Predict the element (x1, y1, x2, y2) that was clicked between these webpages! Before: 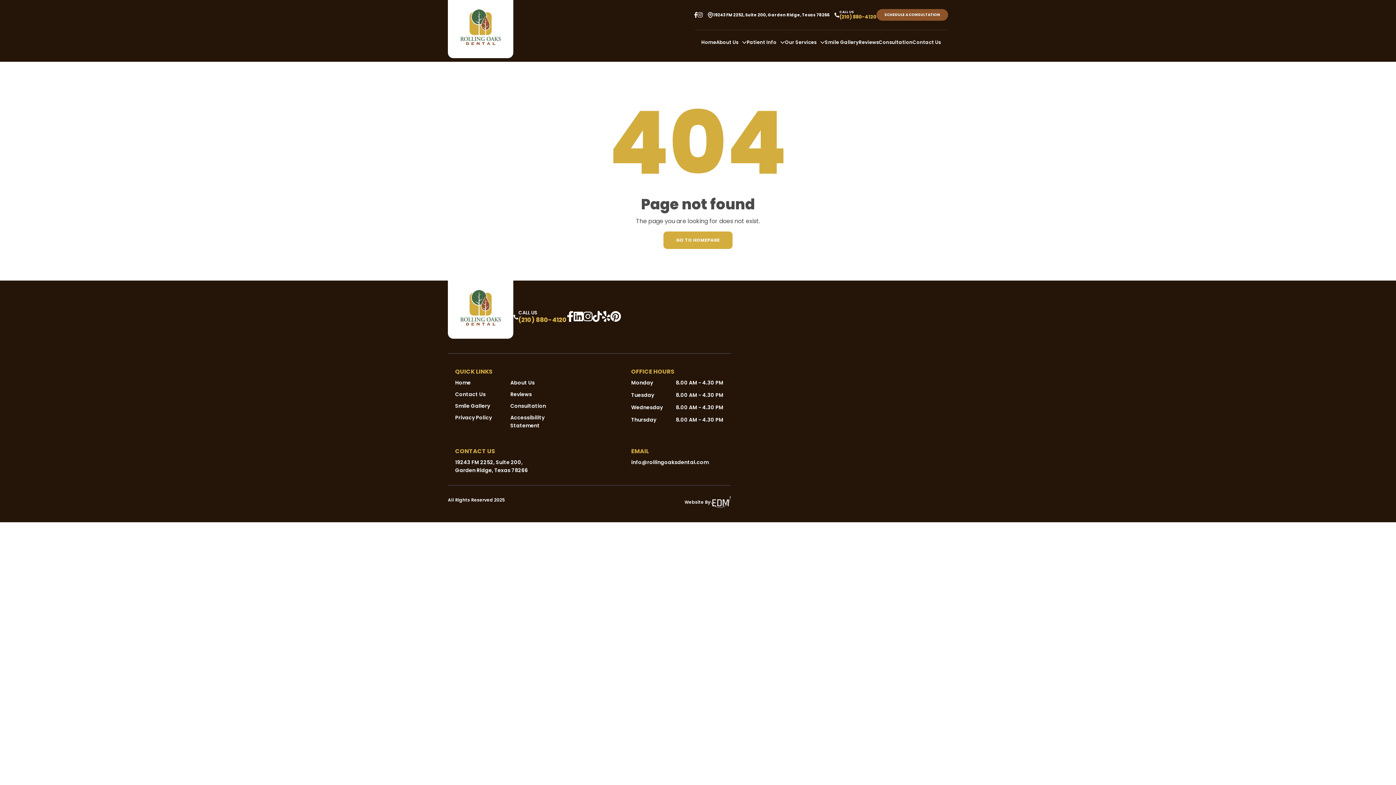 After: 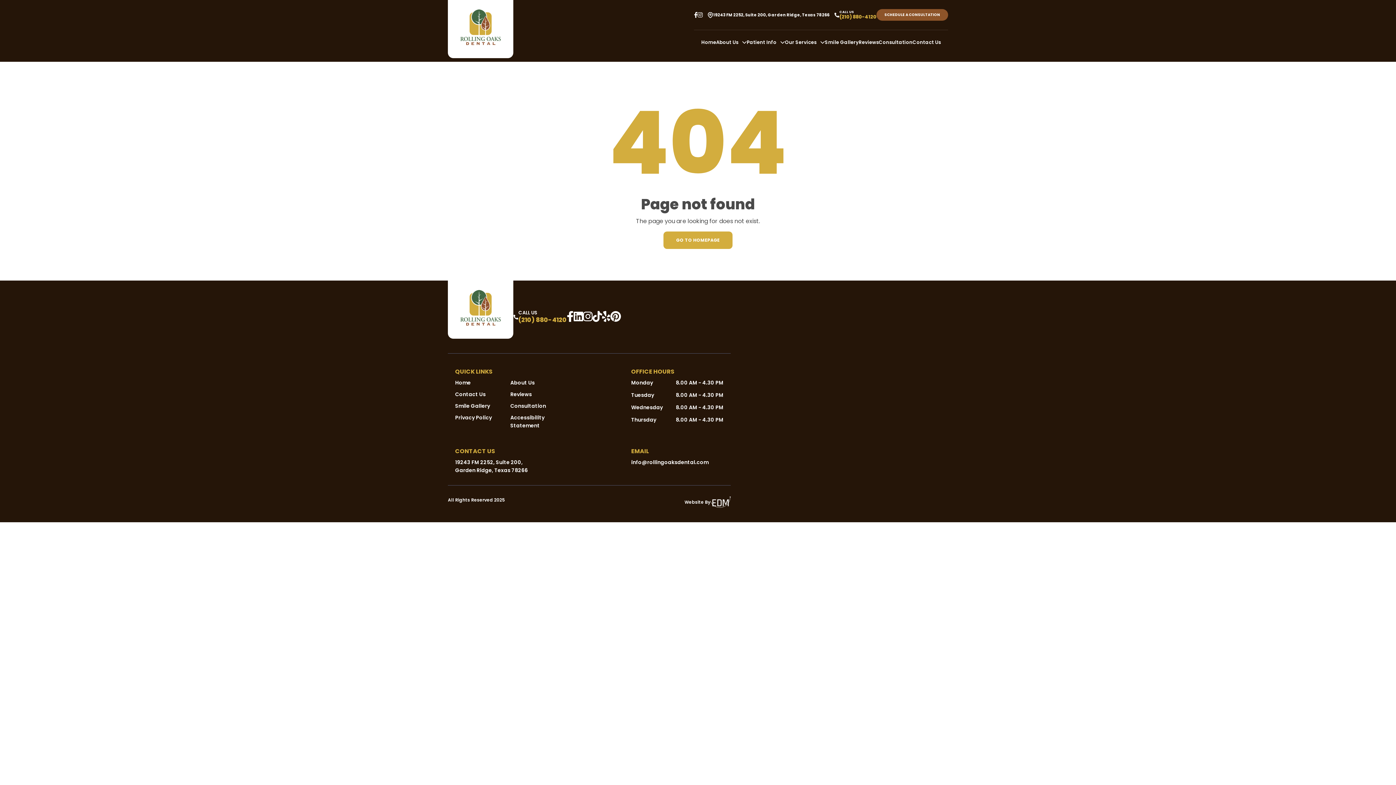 Action: bbox: (583, 308, 592, 325)